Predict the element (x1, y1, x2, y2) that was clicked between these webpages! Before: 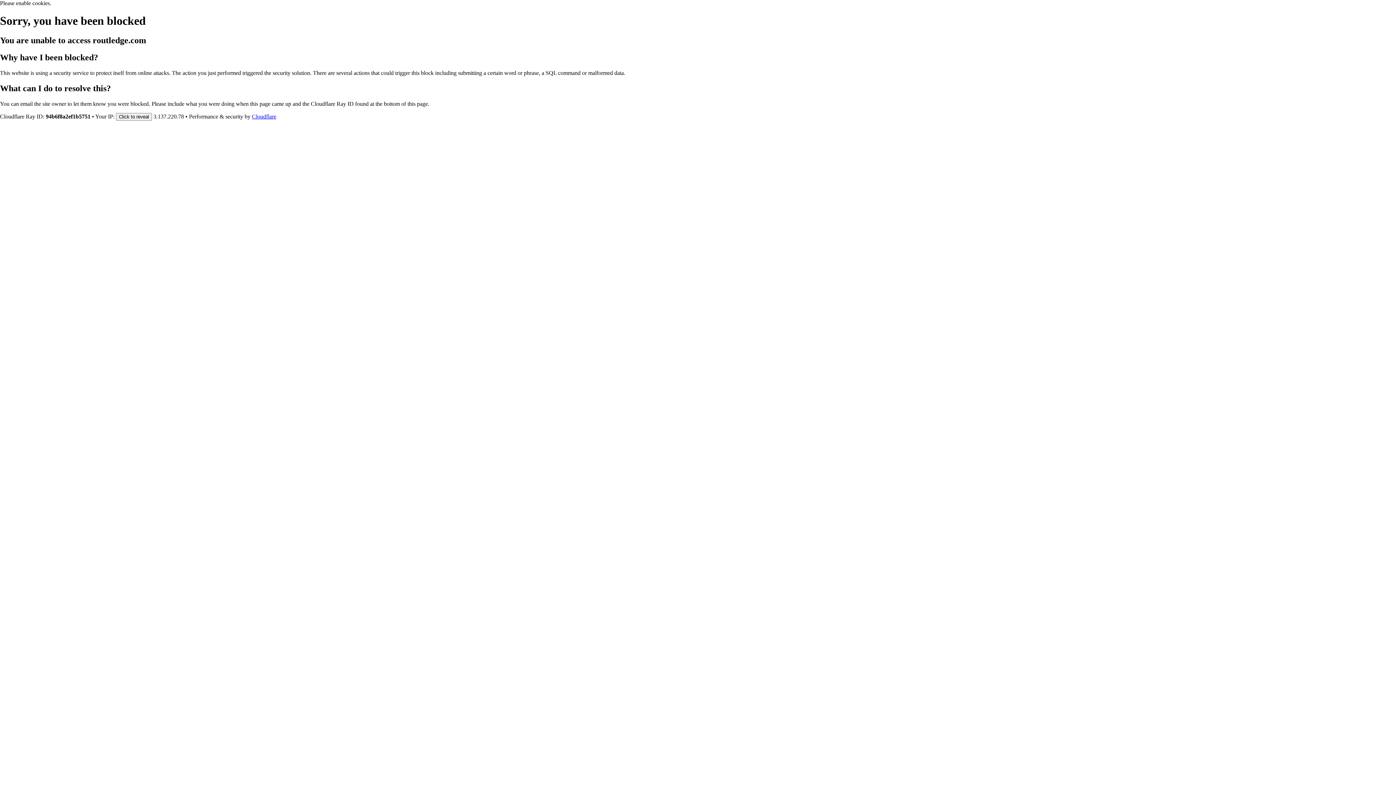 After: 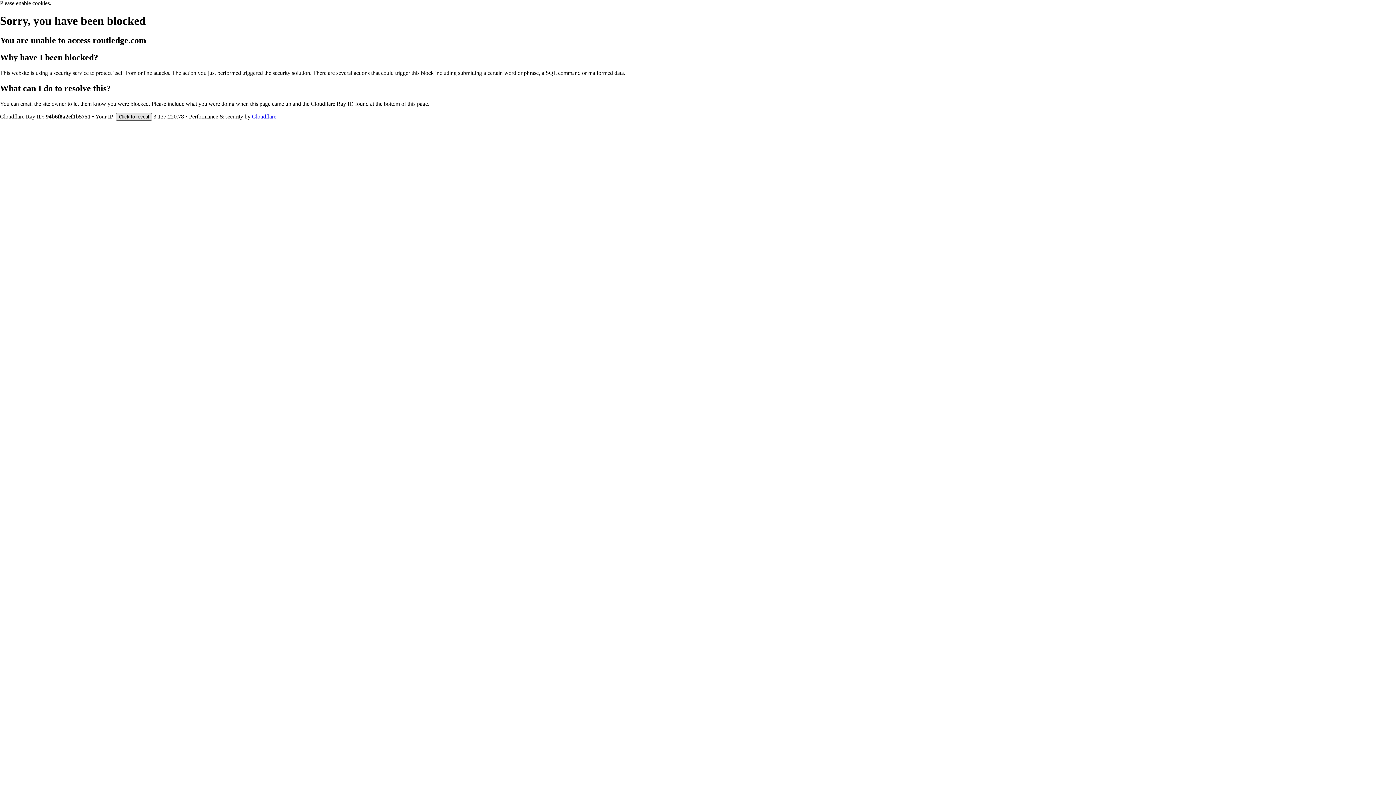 Action: bbox: (116, 112, 152, 120) label: Click to reveal